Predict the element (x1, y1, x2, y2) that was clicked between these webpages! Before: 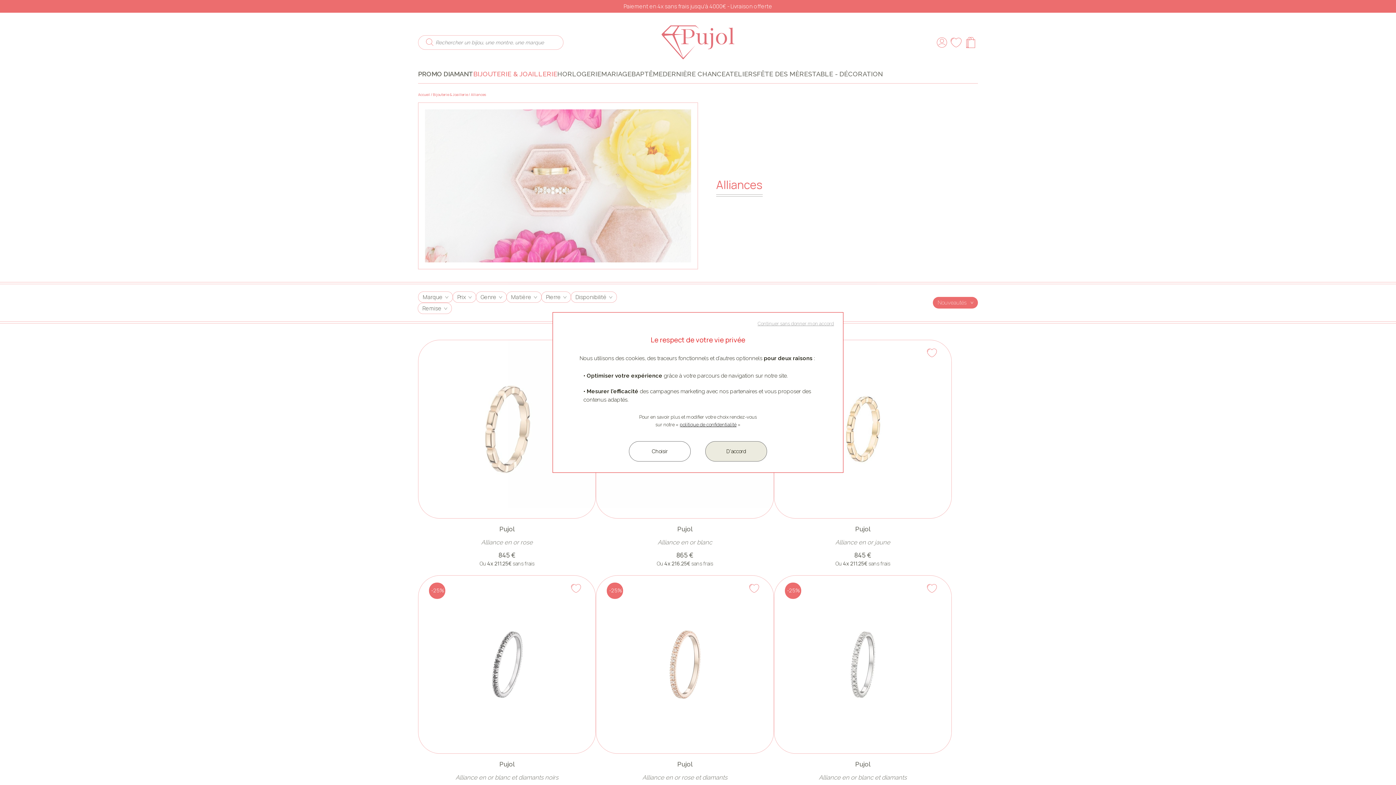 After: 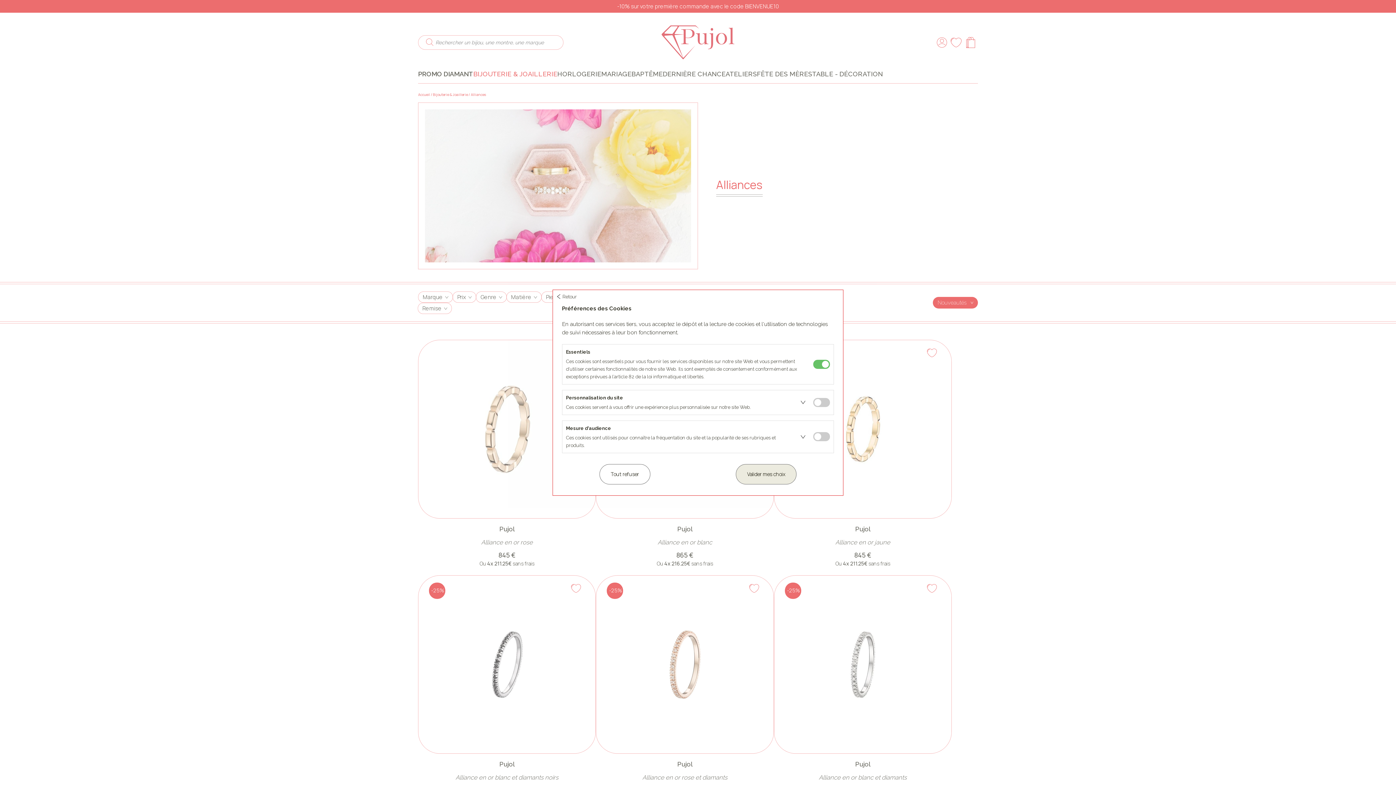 Action: bbox: (629, 441, 690, 461) label: Choisir